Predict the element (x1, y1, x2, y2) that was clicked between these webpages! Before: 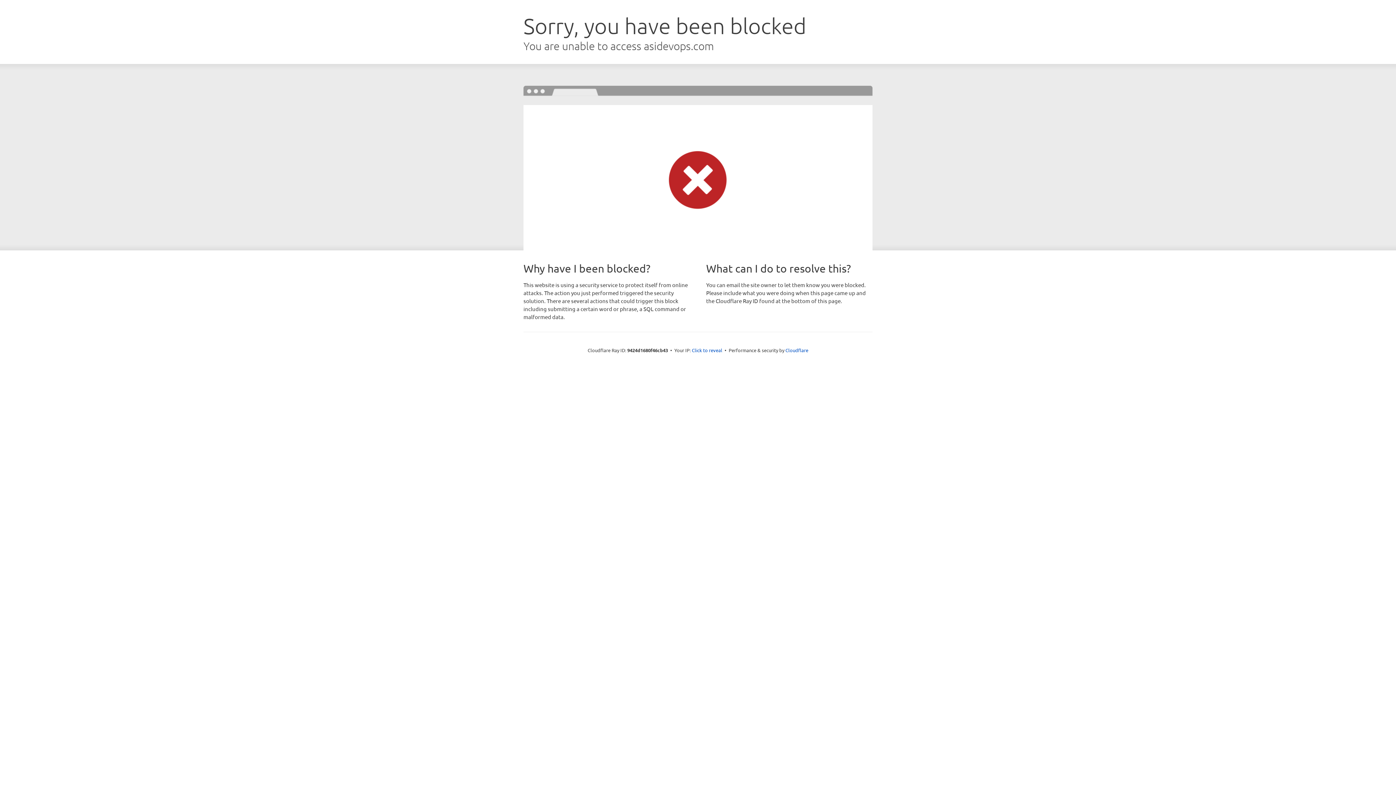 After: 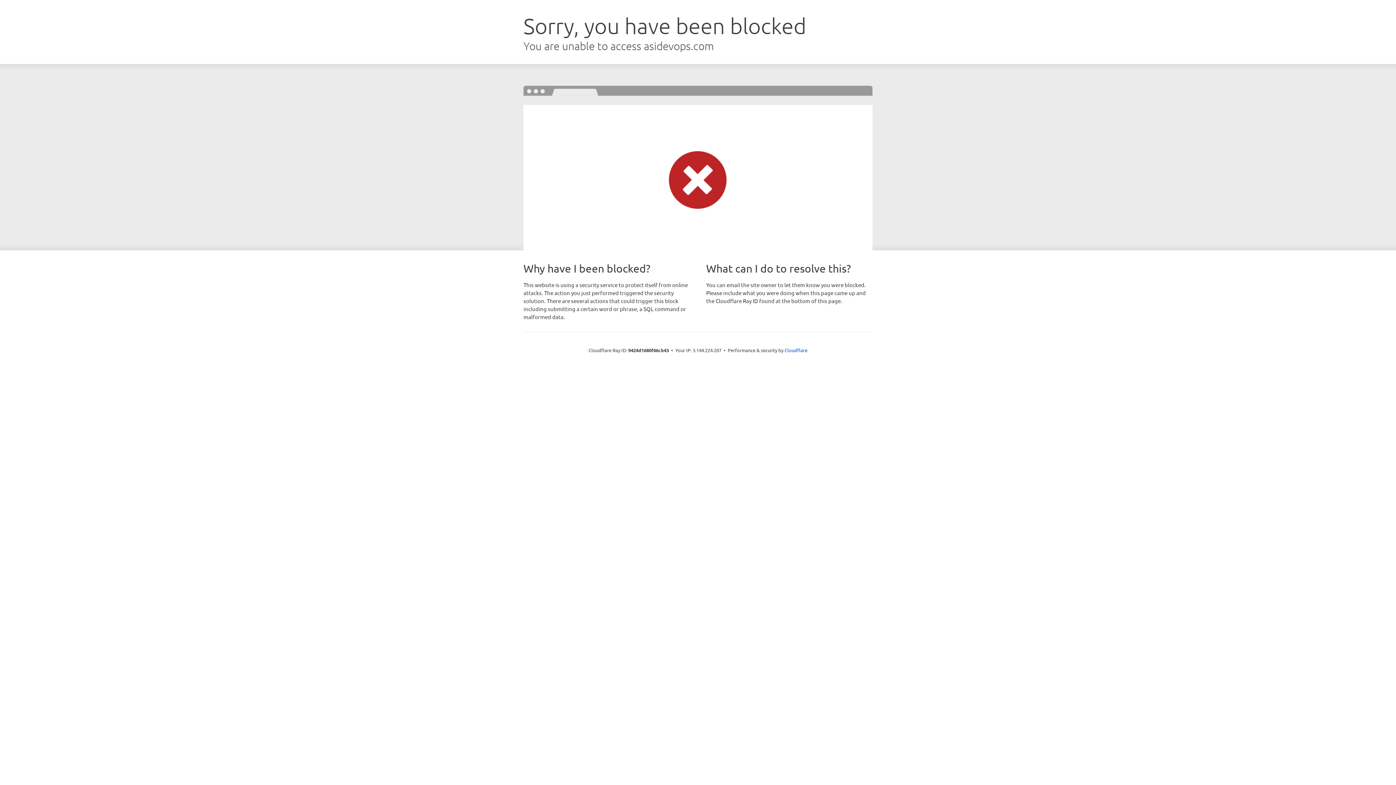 Action: label: Click to reveal bbox: (692, 346, 722, 353)